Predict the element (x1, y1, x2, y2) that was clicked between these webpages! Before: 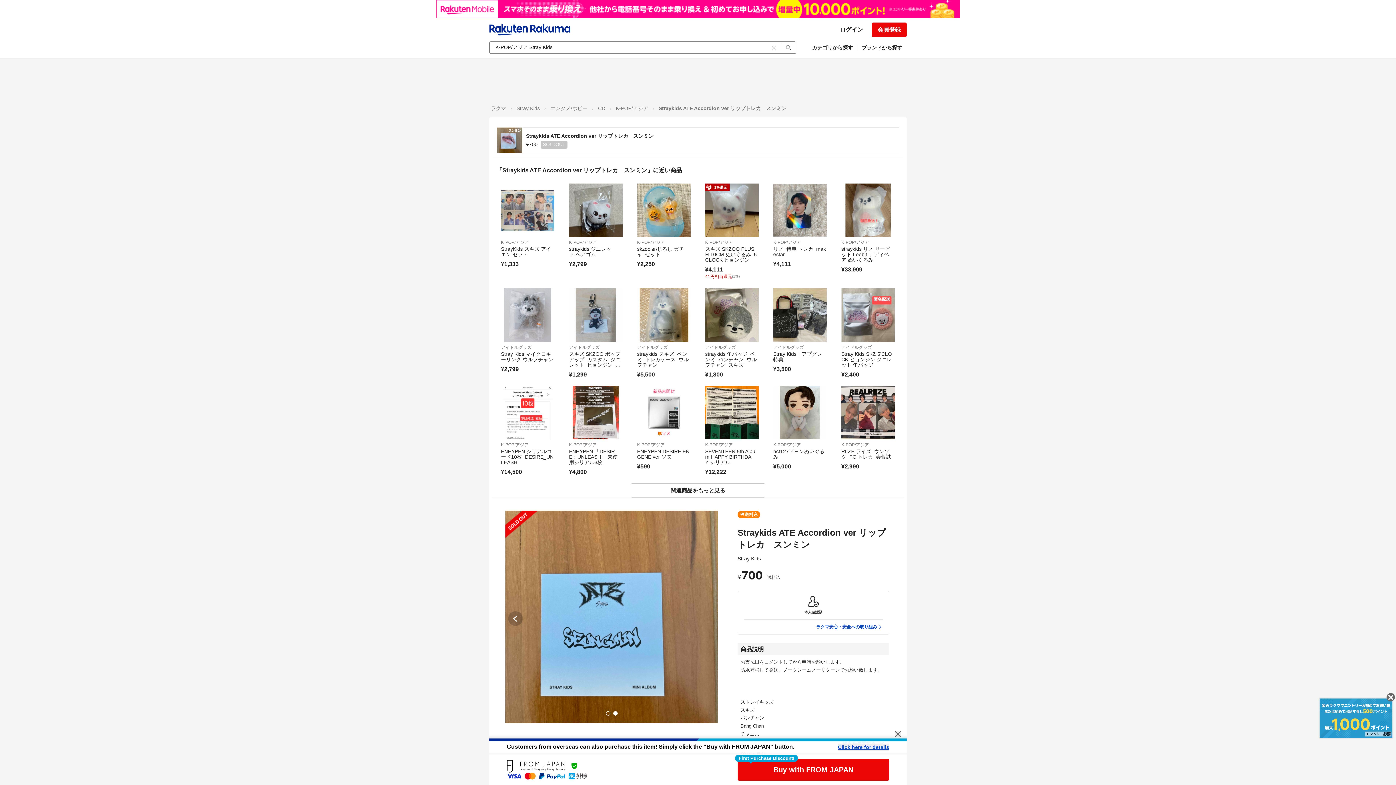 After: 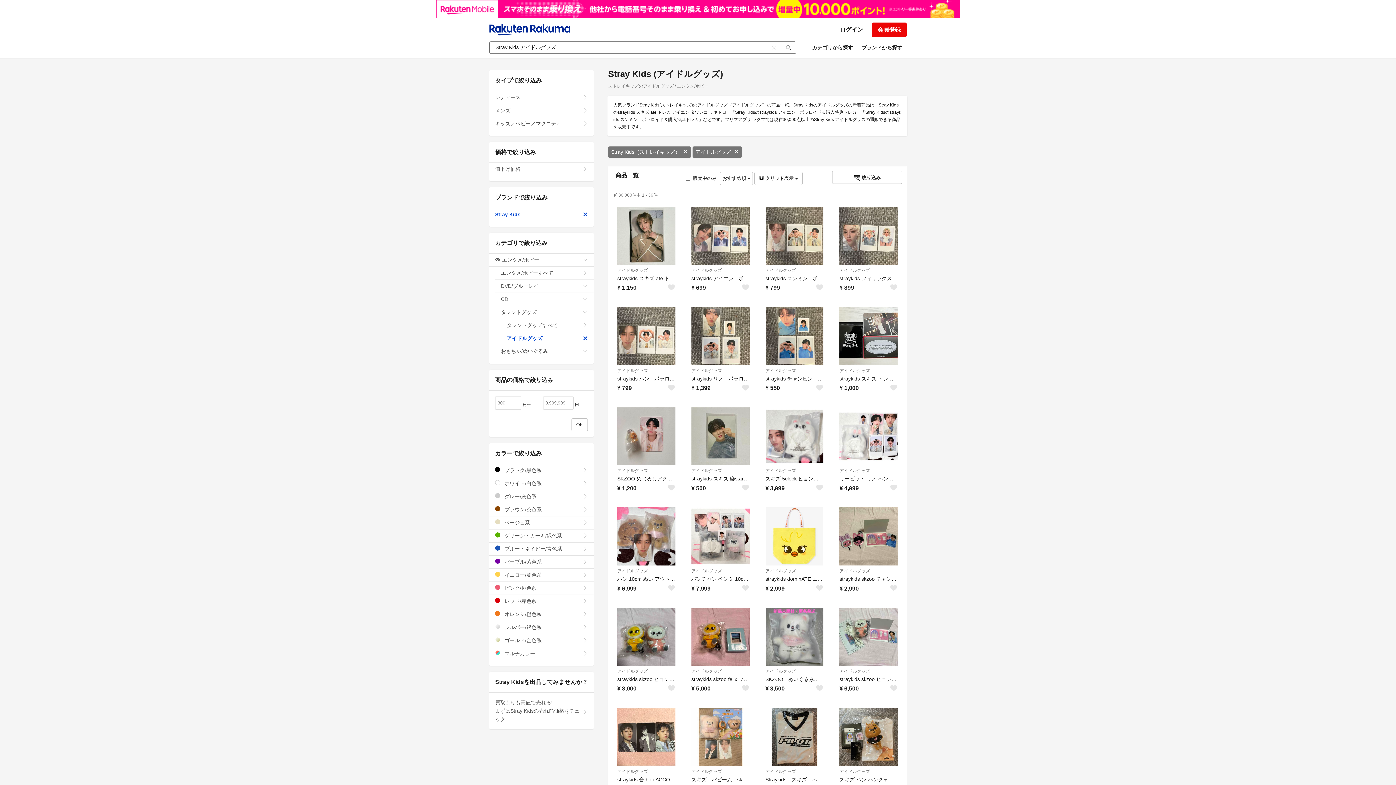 Action: bbox: (501, 344, 554, 351) label: アイドルグッズ